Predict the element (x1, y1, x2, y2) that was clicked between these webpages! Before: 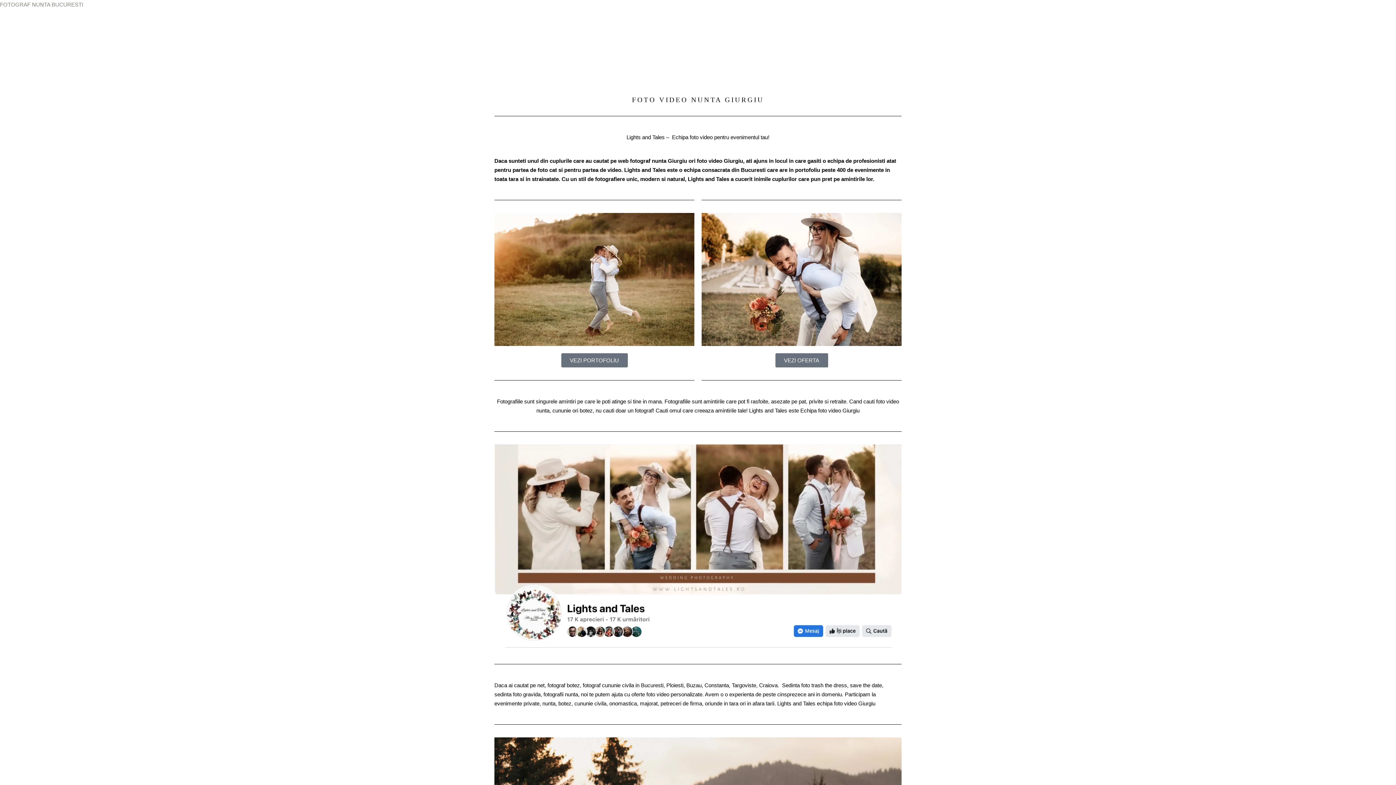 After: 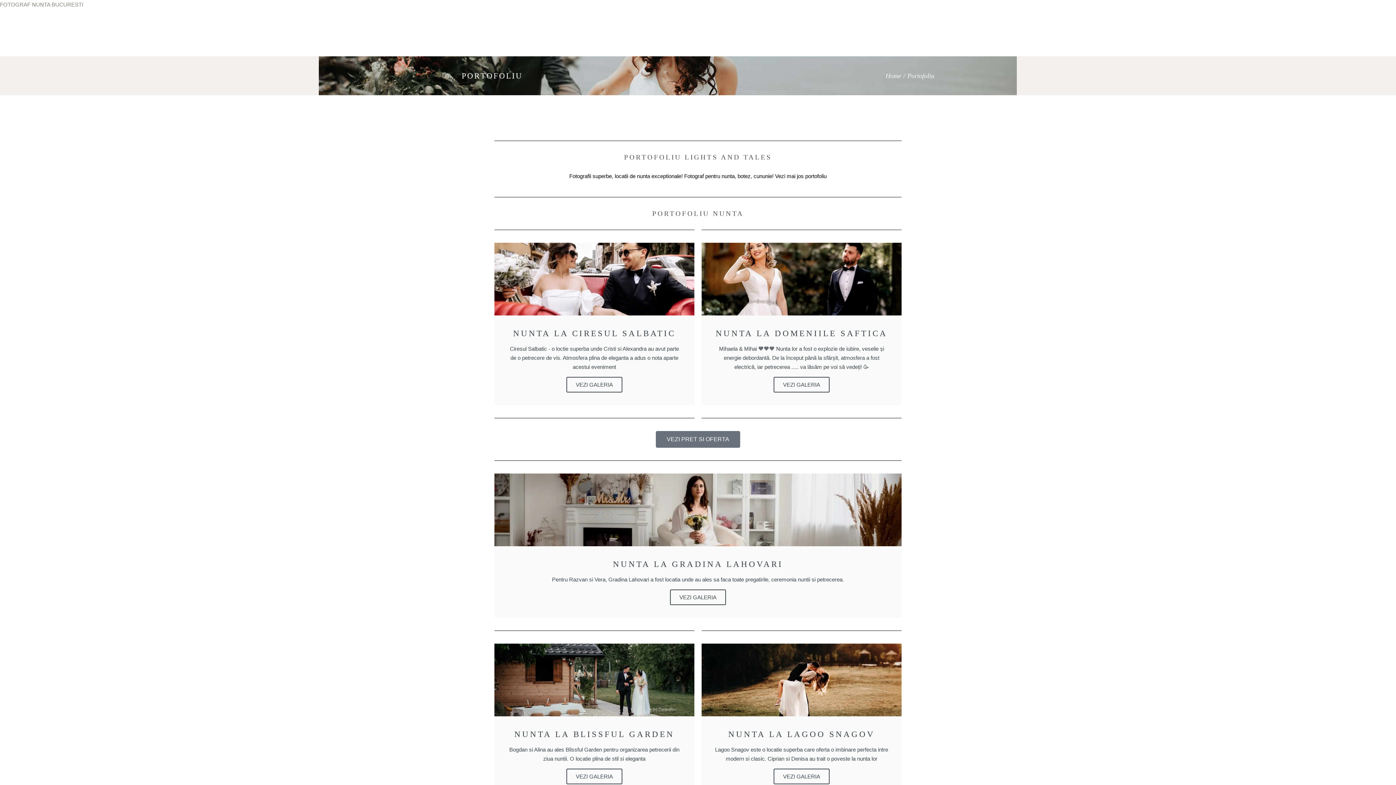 Action: bbox: (494, 213, 694, 346)